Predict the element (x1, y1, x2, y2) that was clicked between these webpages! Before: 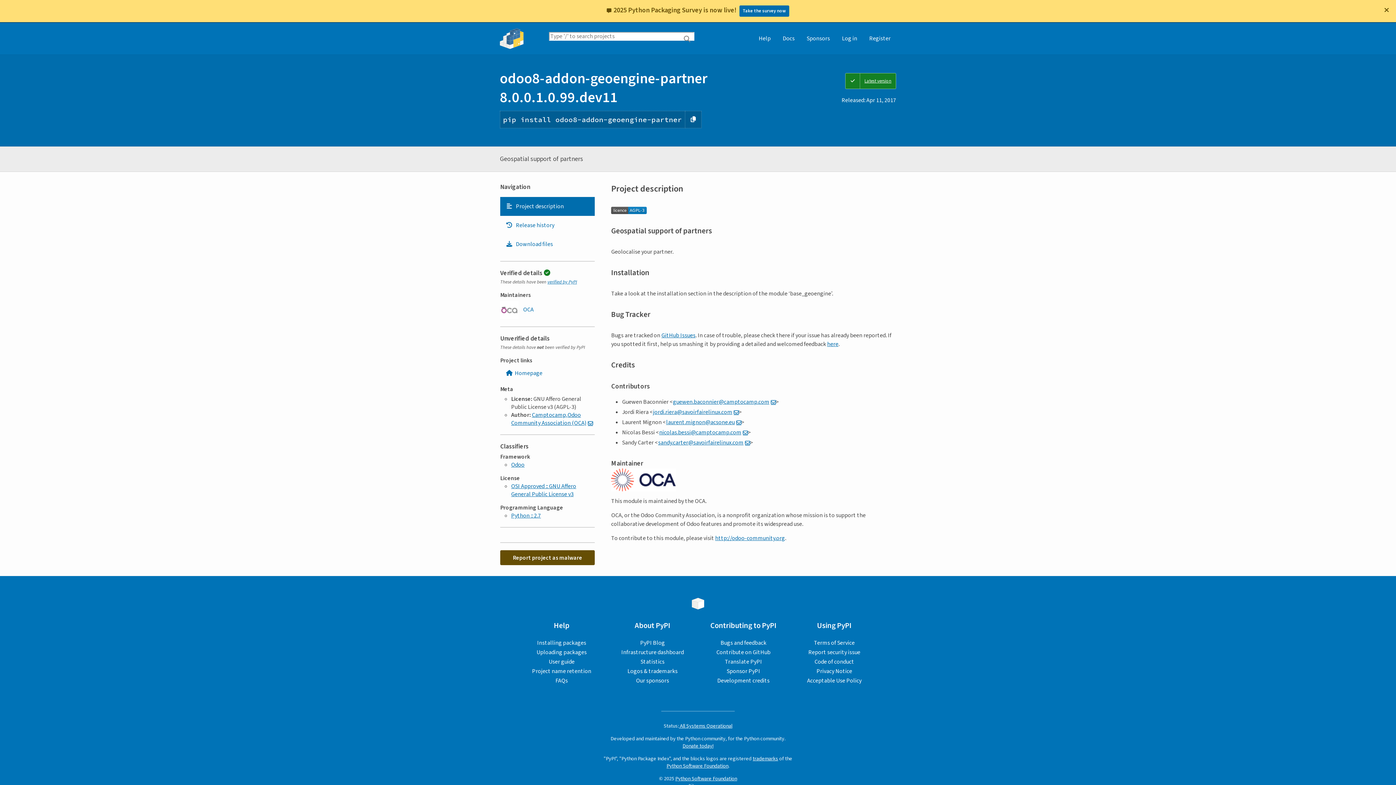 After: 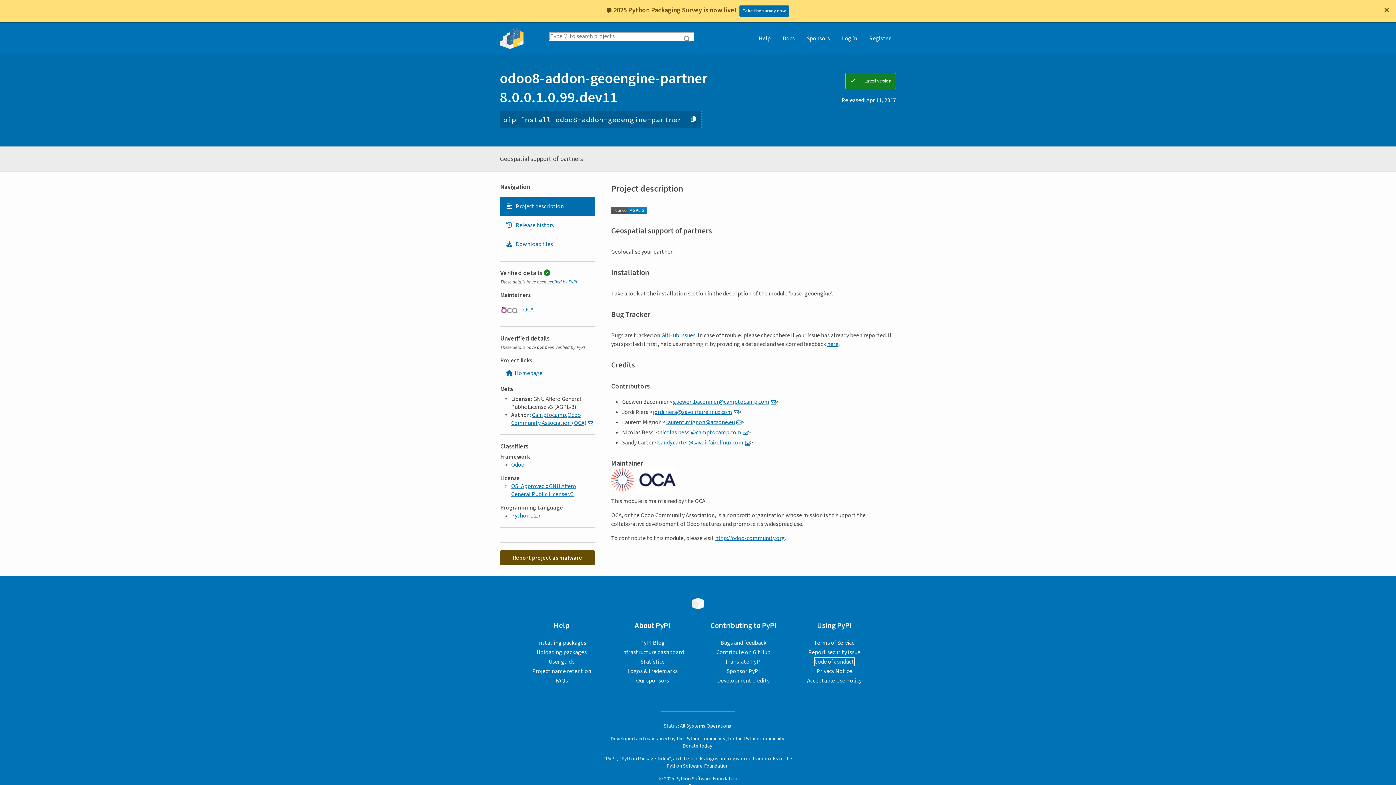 Action: label: Code of conduct bbox: (814, 658, 854, 666)